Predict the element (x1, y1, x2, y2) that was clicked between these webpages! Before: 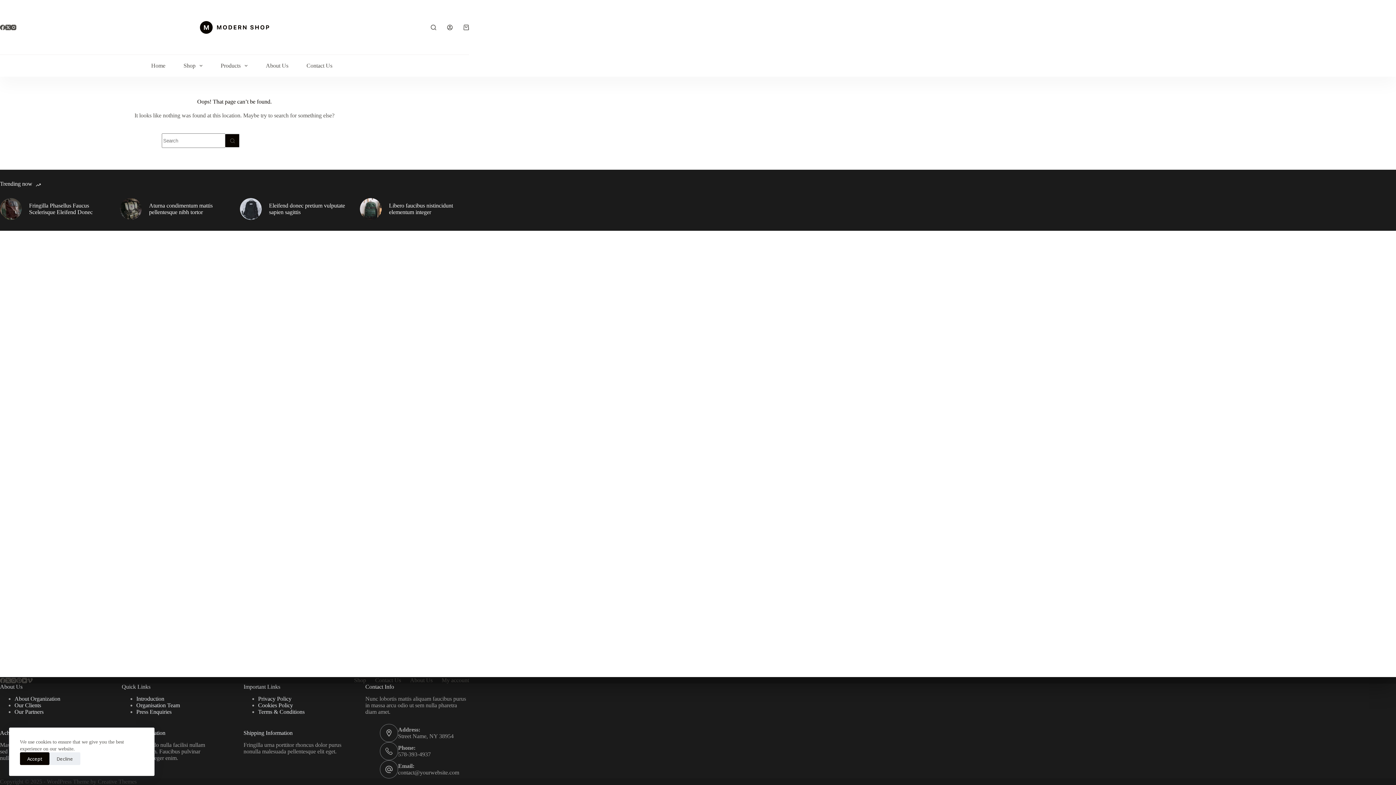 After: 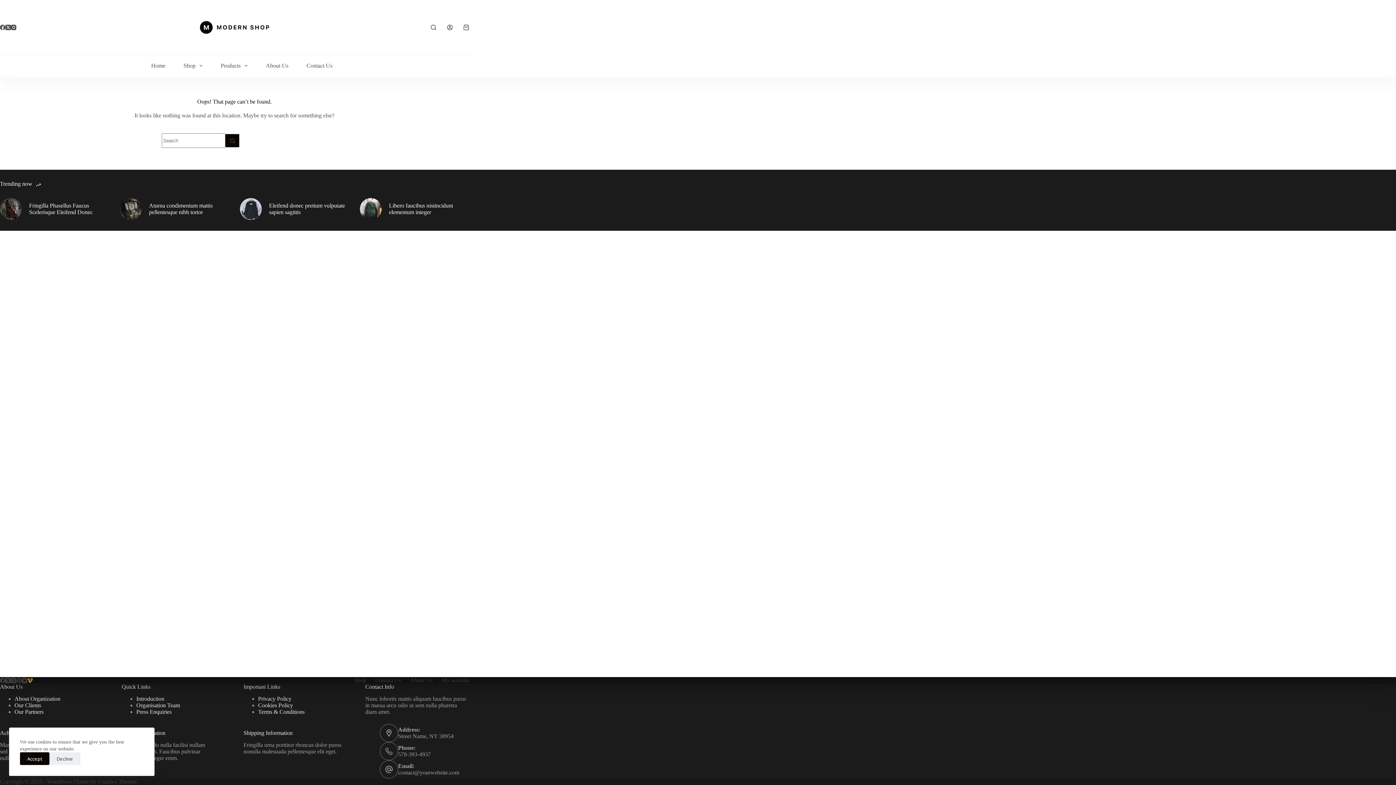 Action: bbox: (27, 678, 32, 683) label: Vimeo